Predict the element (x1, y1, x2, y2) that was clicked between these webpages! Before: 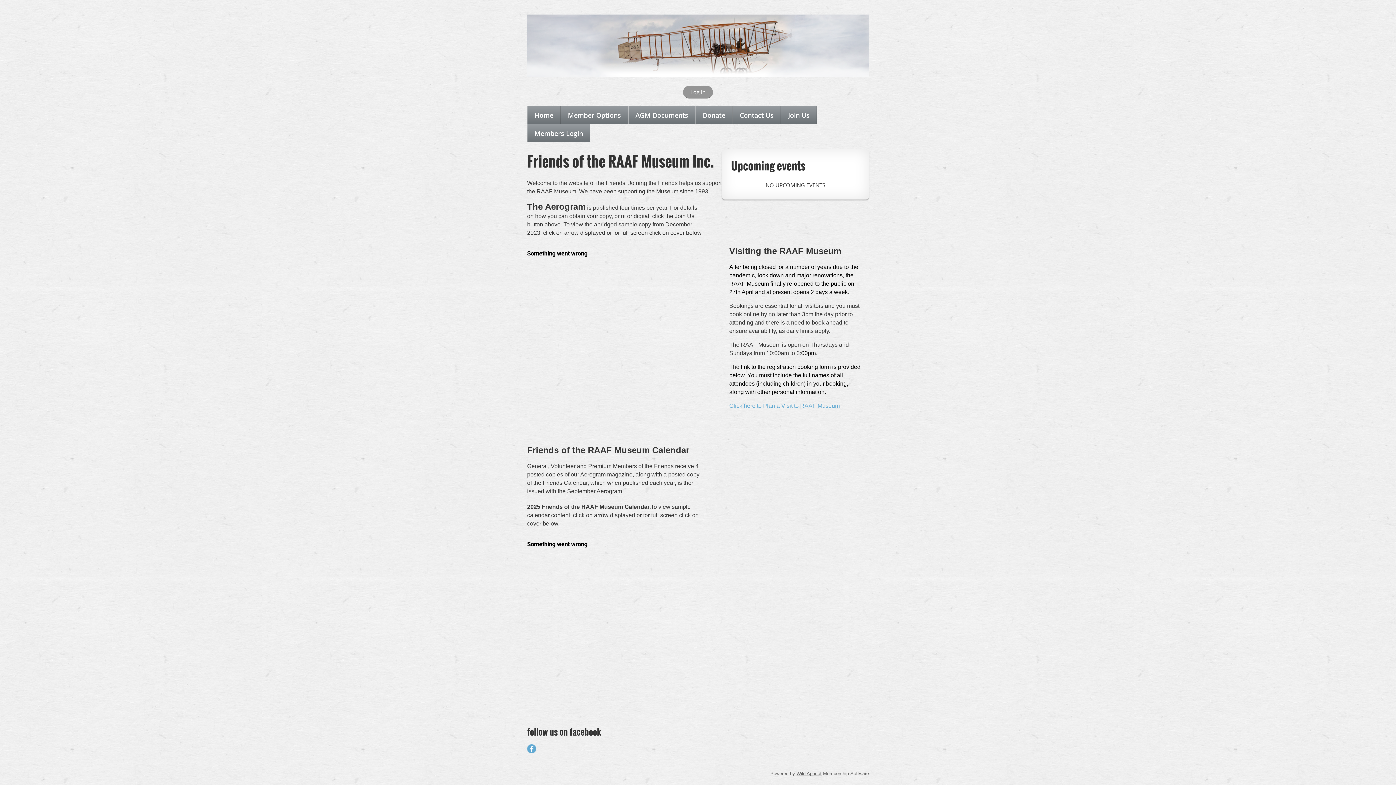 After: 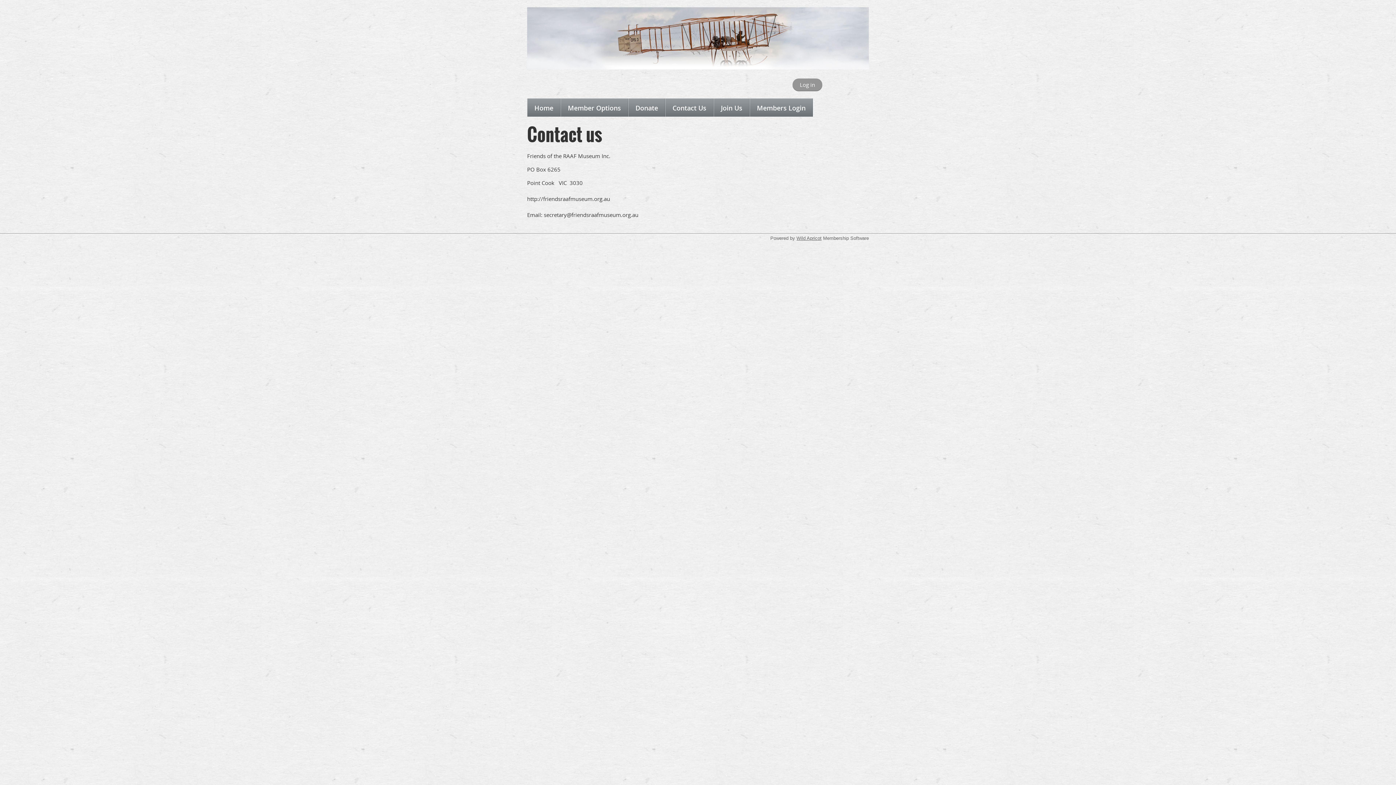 Action: bbox: (732, 105, 781, 123) label: Contact Us